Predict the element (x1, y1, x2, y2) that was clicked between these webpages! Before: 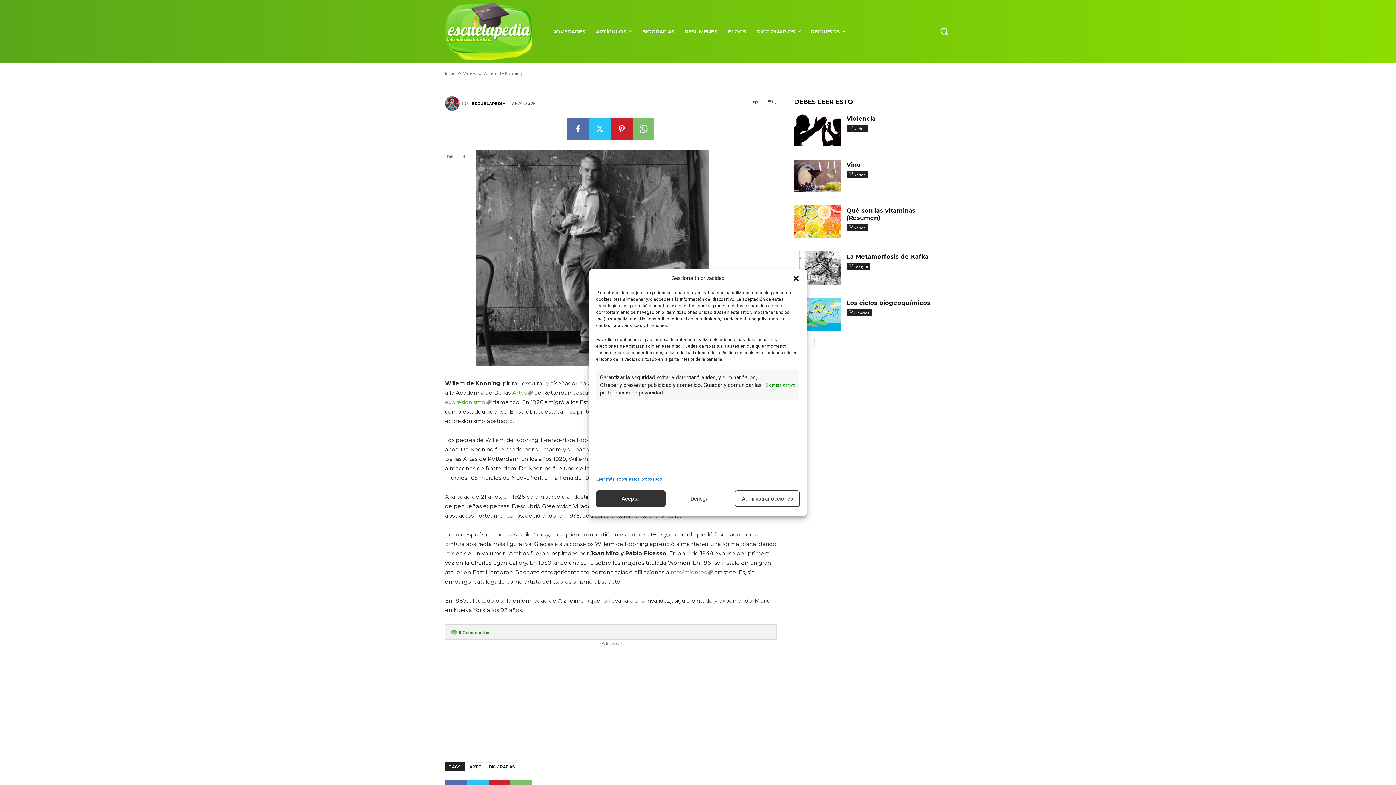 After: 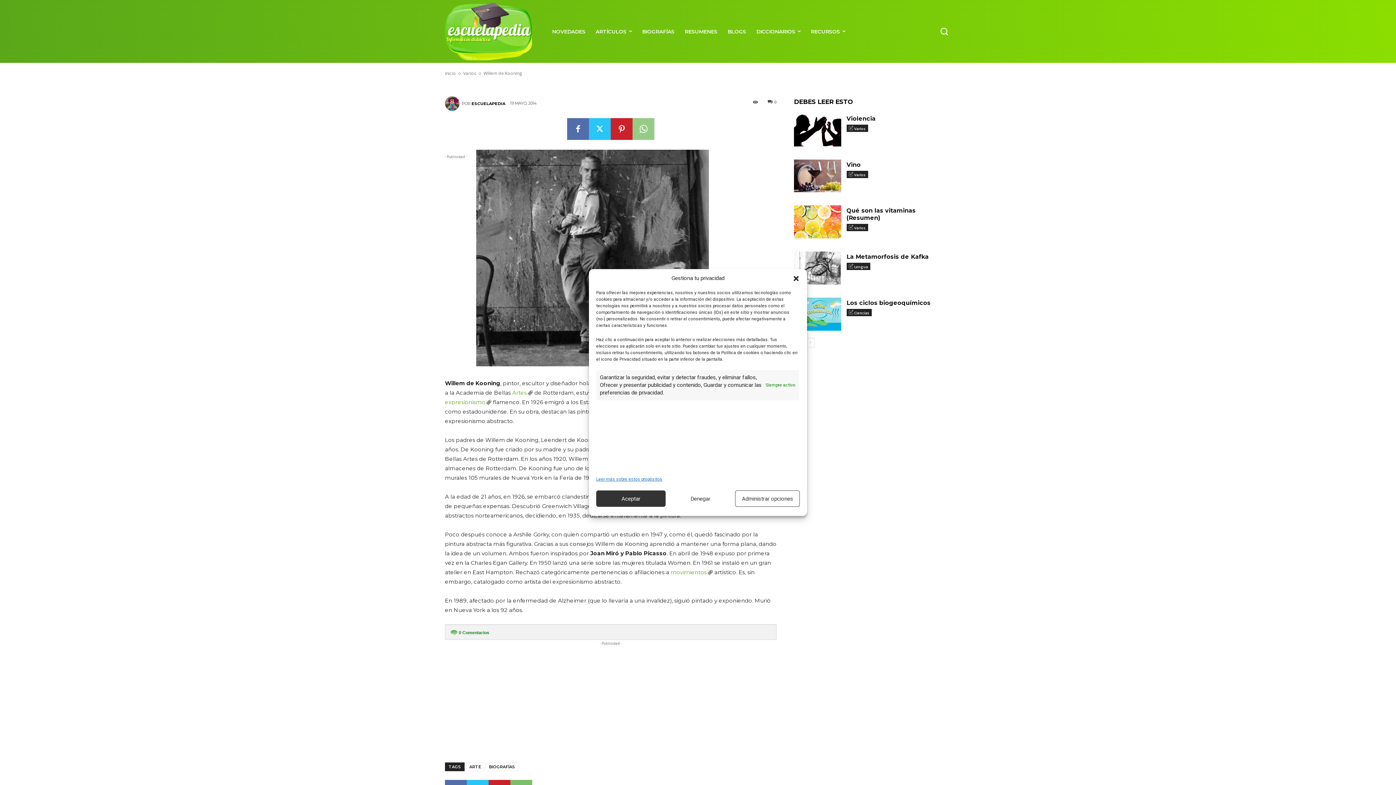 Action: bbox: (632, 118, 654, 140)